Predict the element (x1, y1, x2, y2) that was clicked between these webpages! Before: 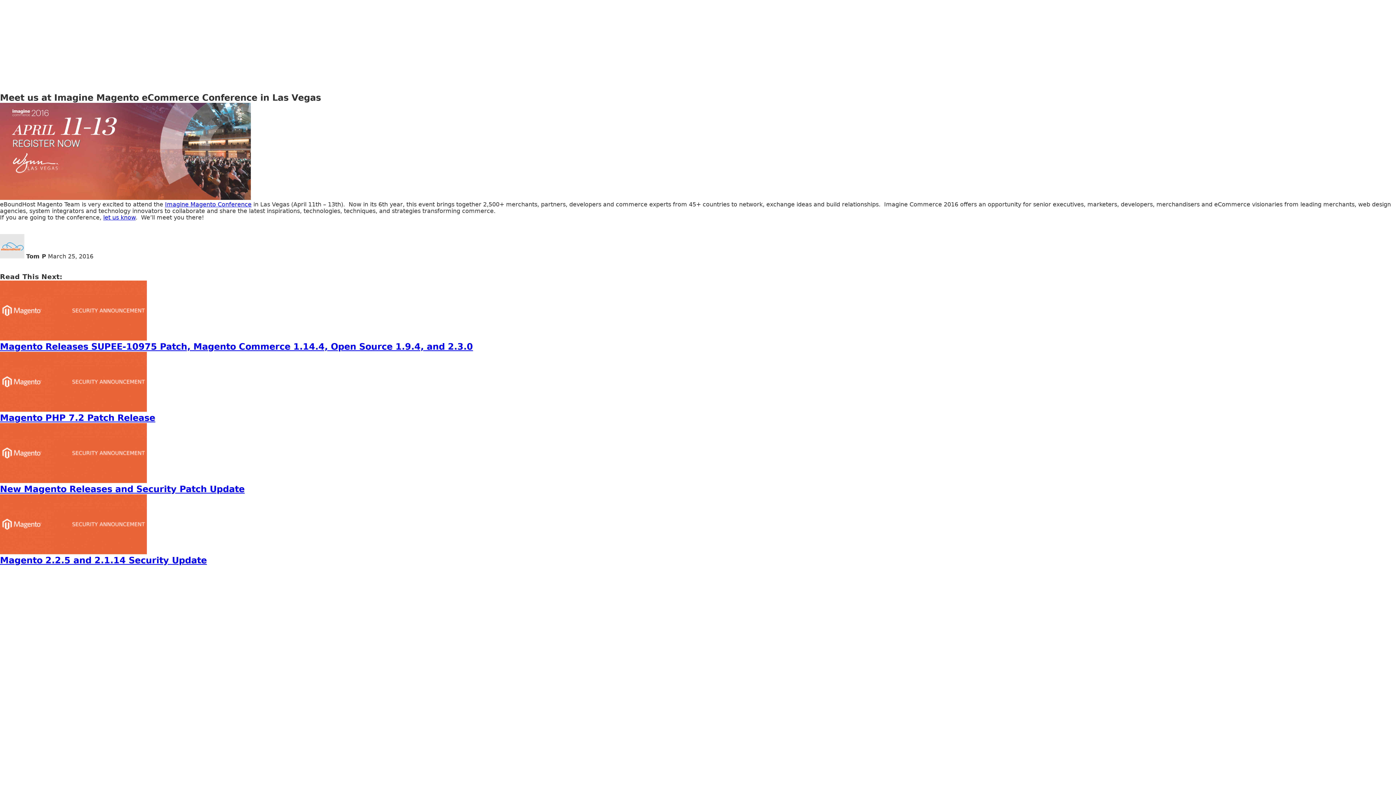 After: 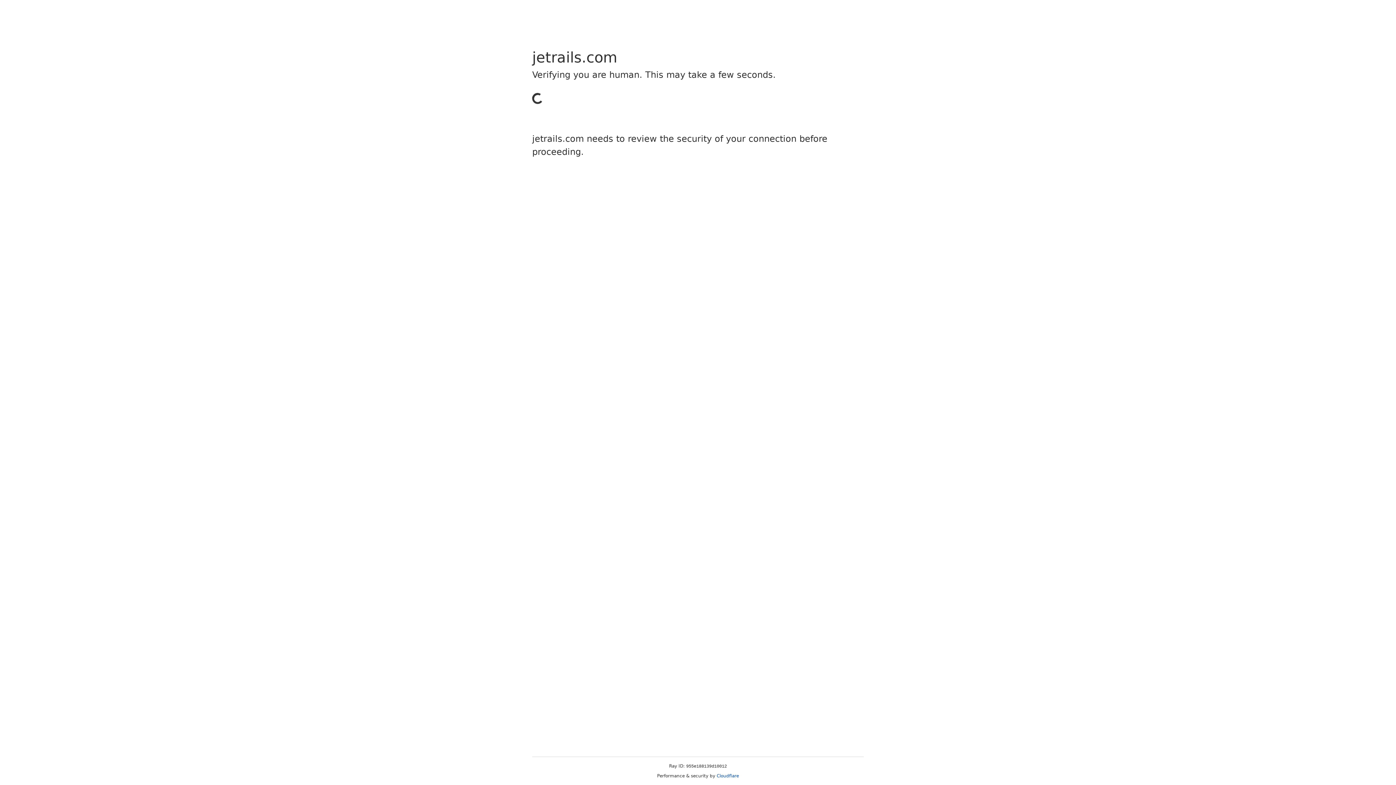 Action: bbox: (0, 406, 146, 413)